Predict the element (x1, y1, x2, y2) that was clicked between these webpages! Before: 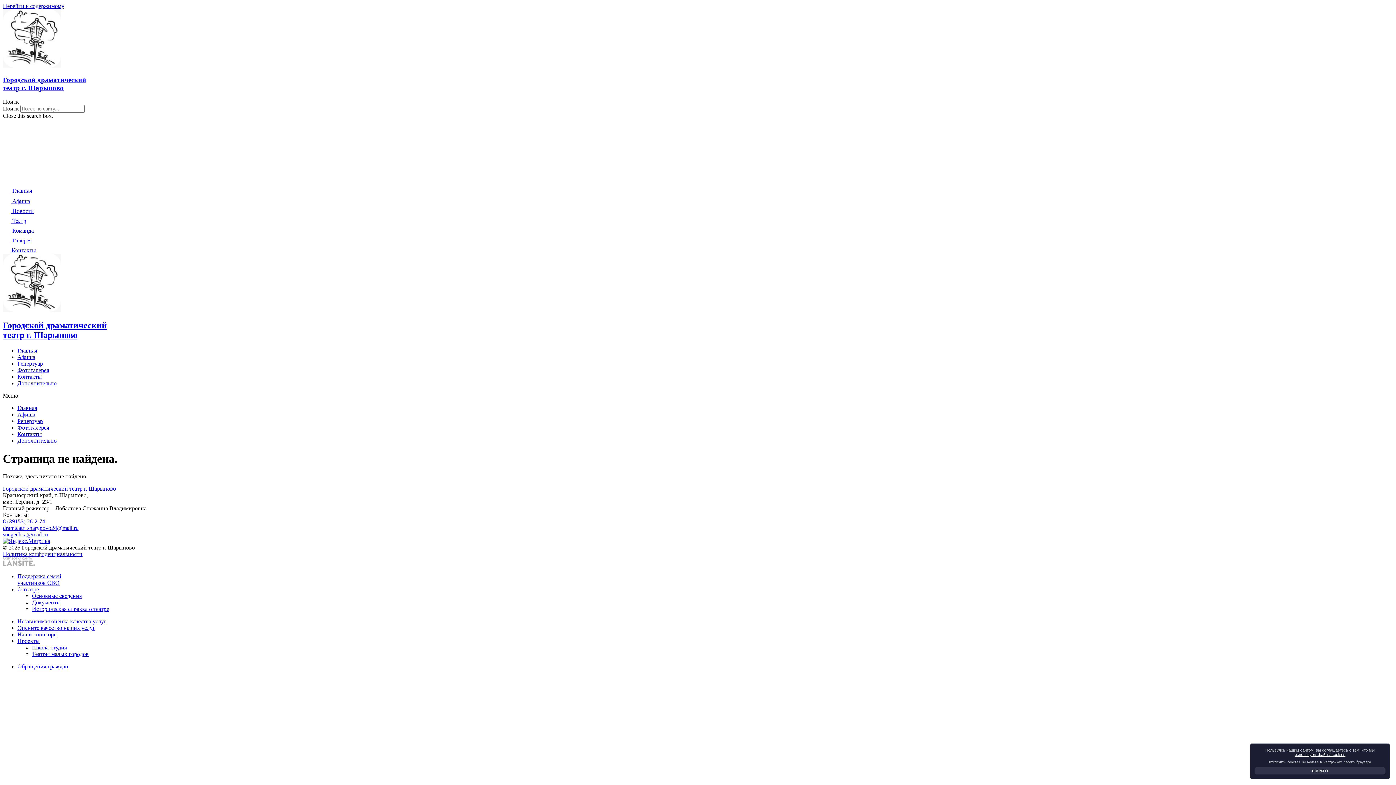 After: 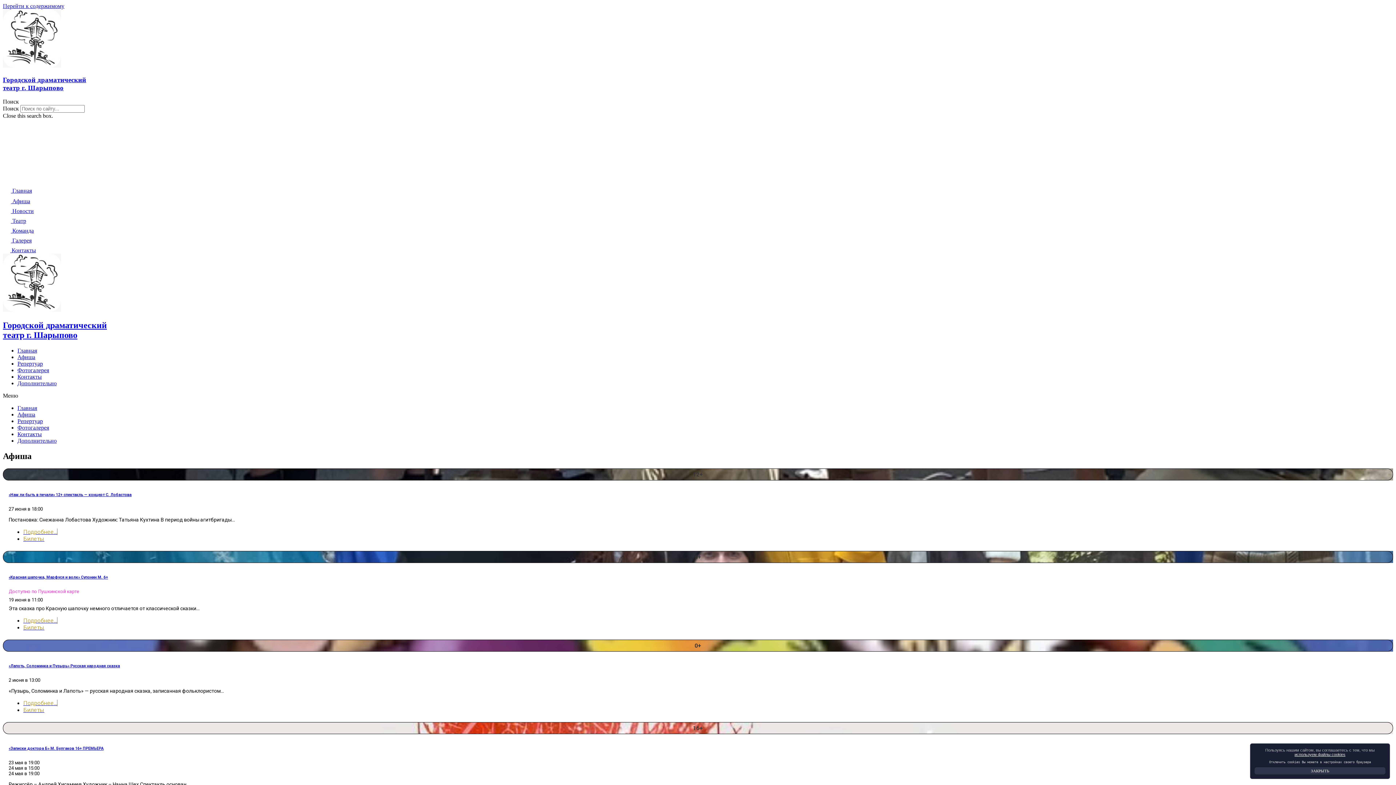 Action: label:  Афиша bbox: (2, 198, 30, 204)